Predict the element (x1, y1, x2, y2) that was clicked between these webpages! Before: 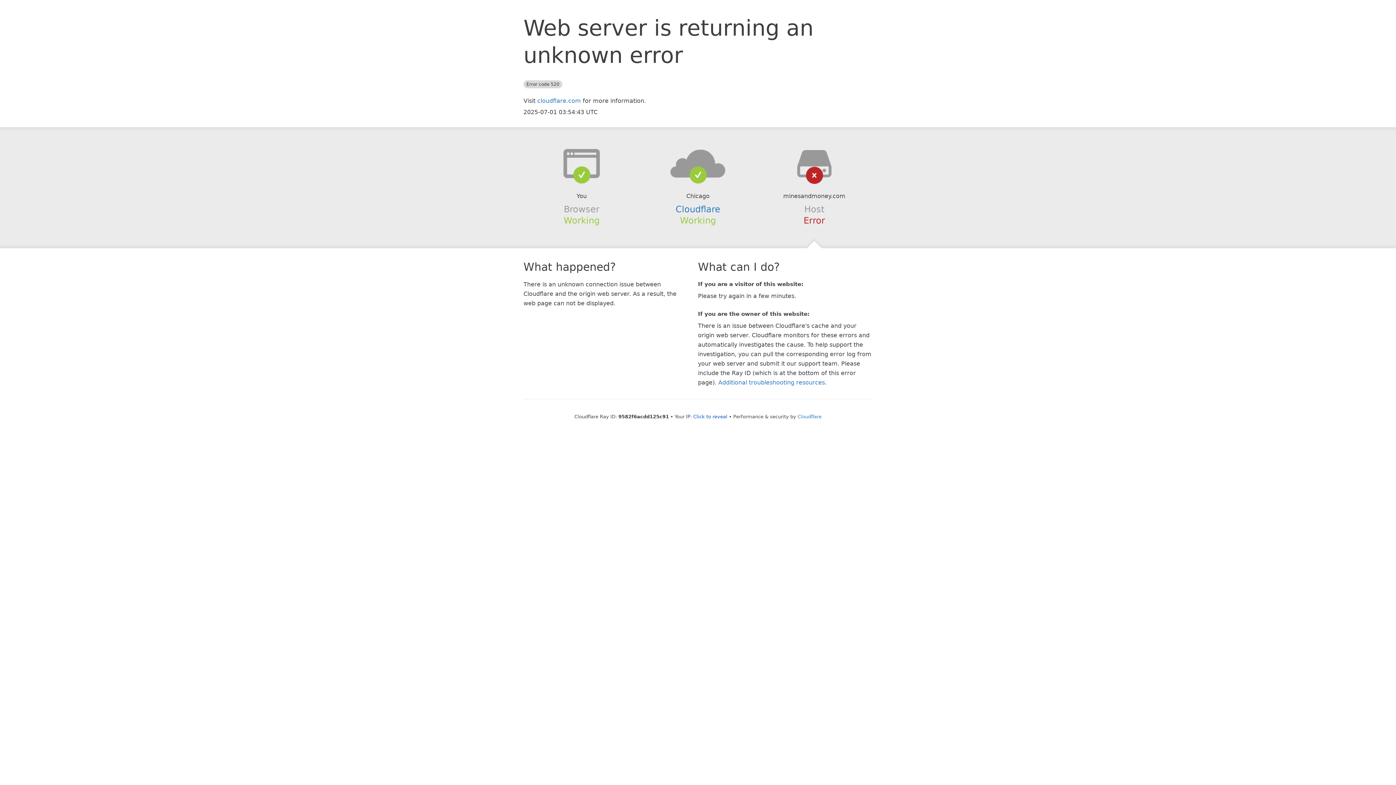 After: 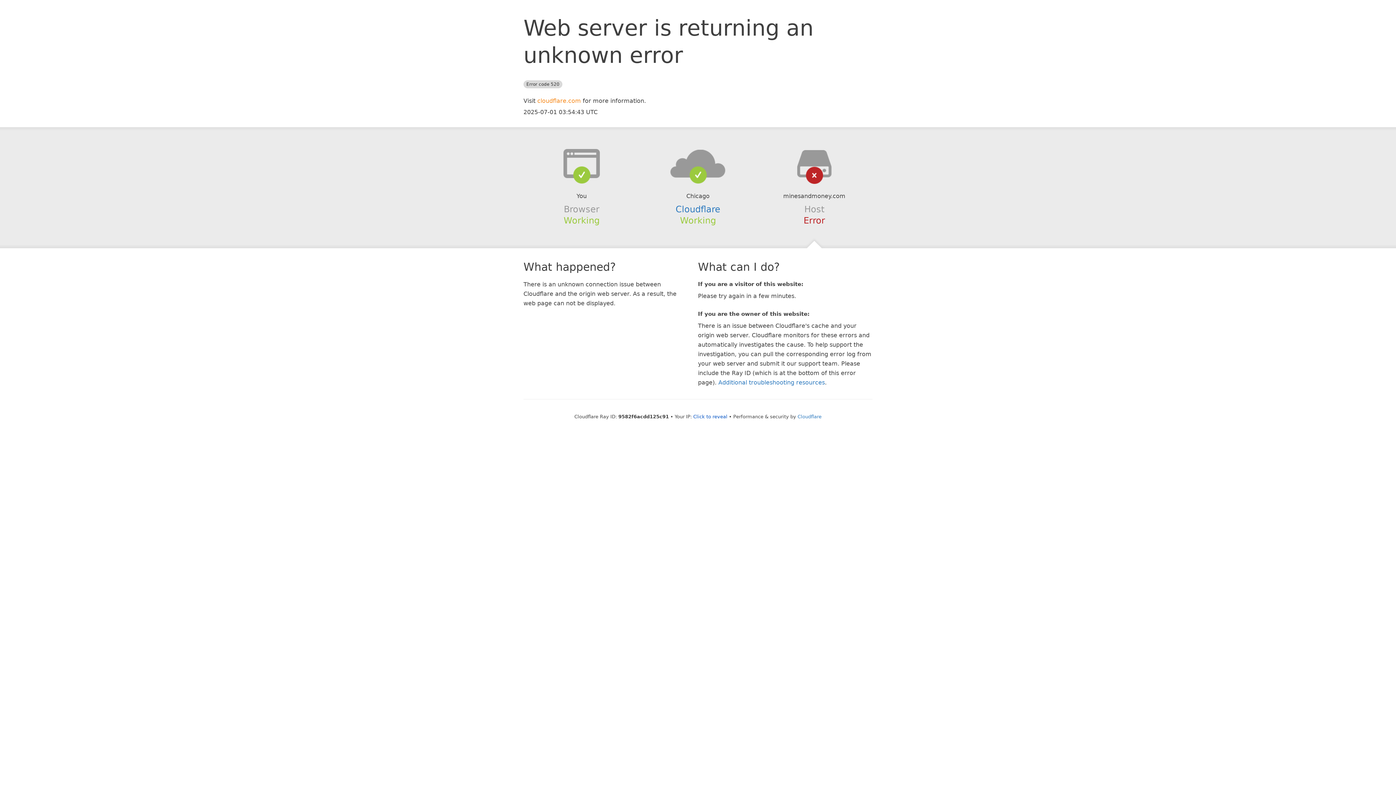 Action: bbox: (537, 97, 581, 104) label: cloudflare.com